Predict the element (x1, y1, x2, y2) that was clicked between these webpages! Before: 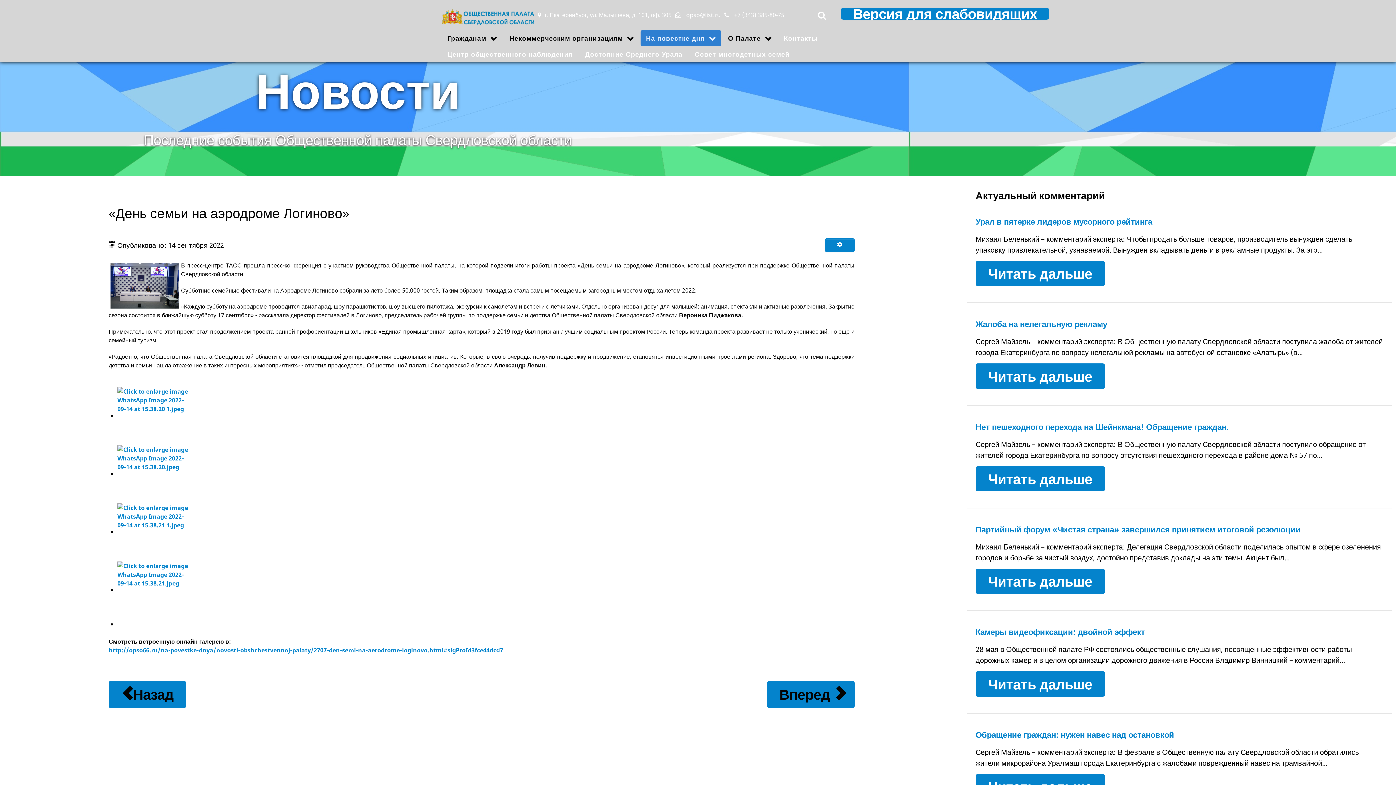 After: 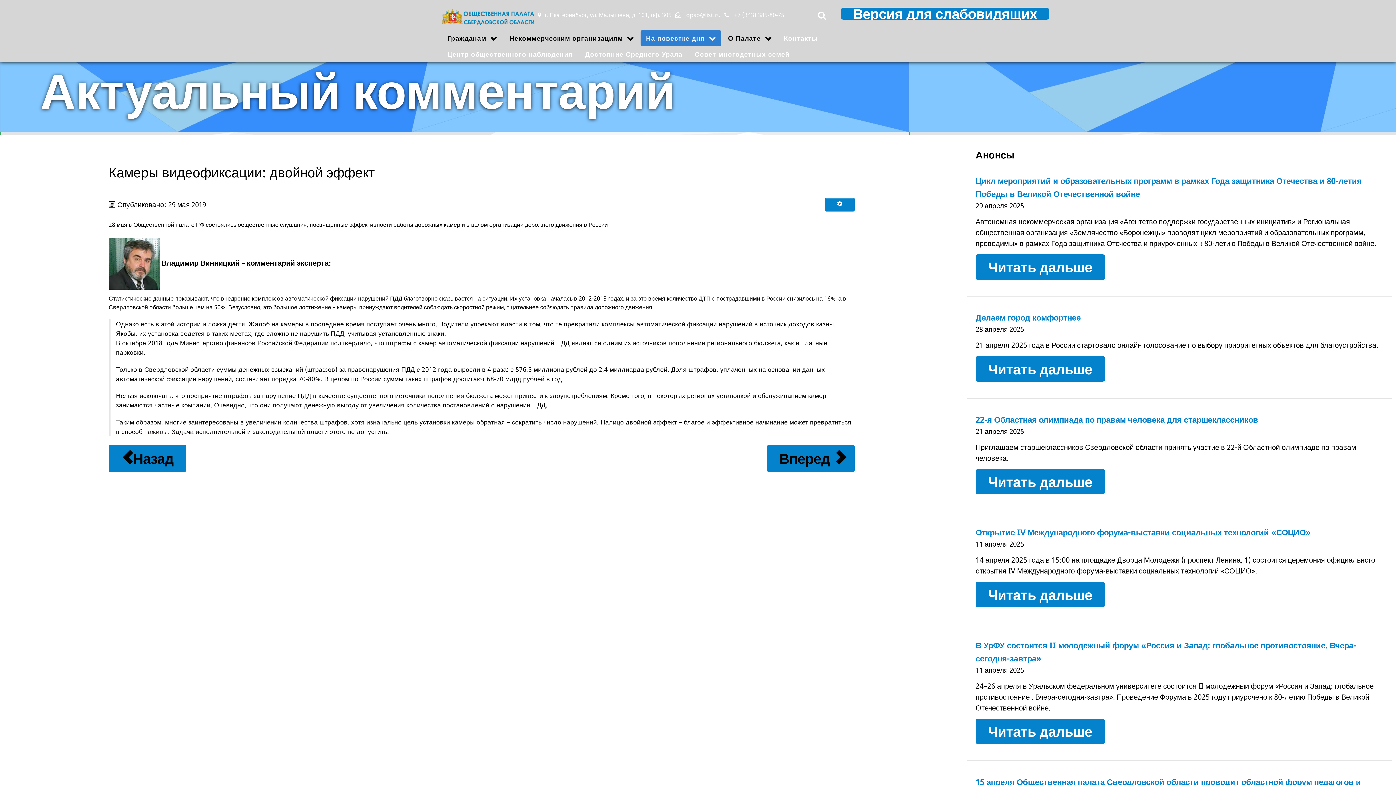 Action: bbox: (975, 626, 1145, 637) label: Камеры видеофиксации: двойной эффект